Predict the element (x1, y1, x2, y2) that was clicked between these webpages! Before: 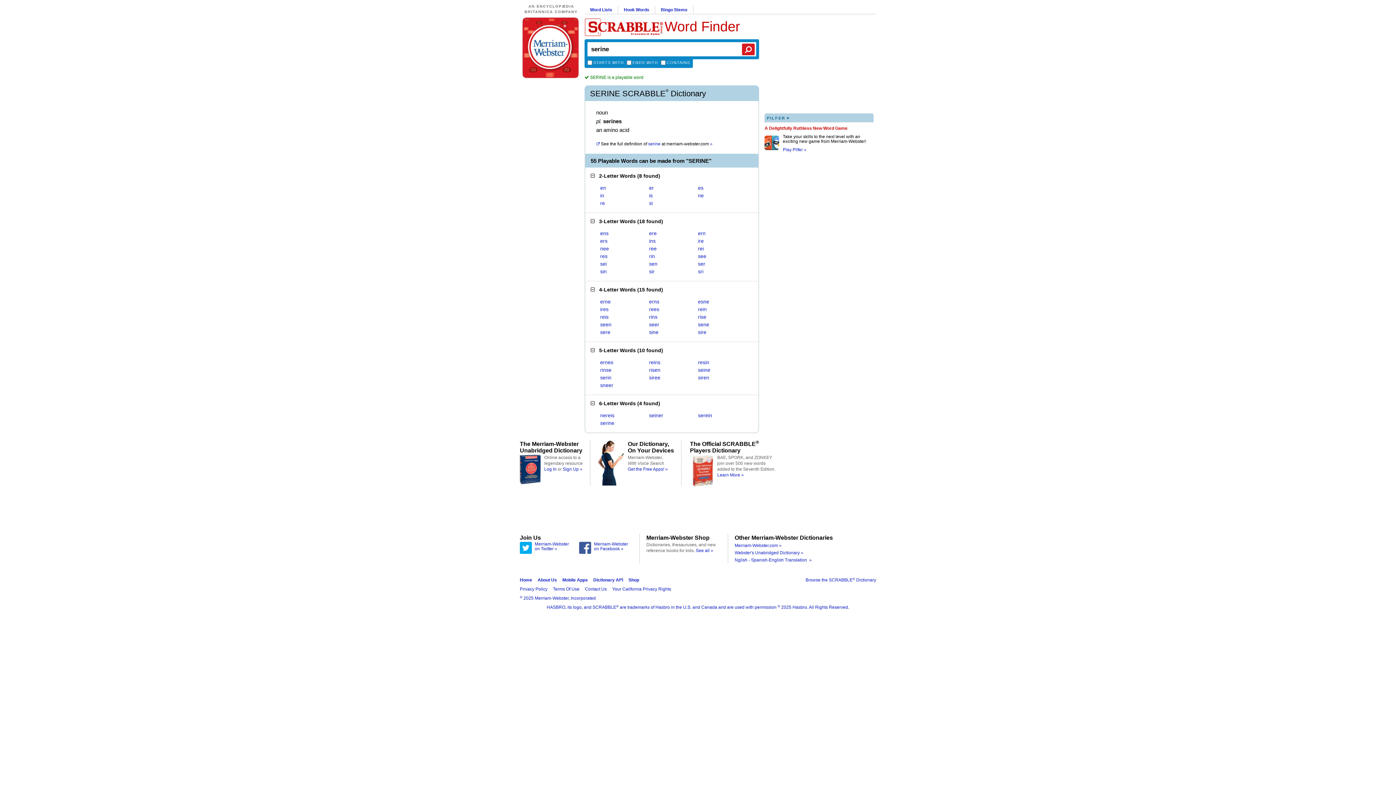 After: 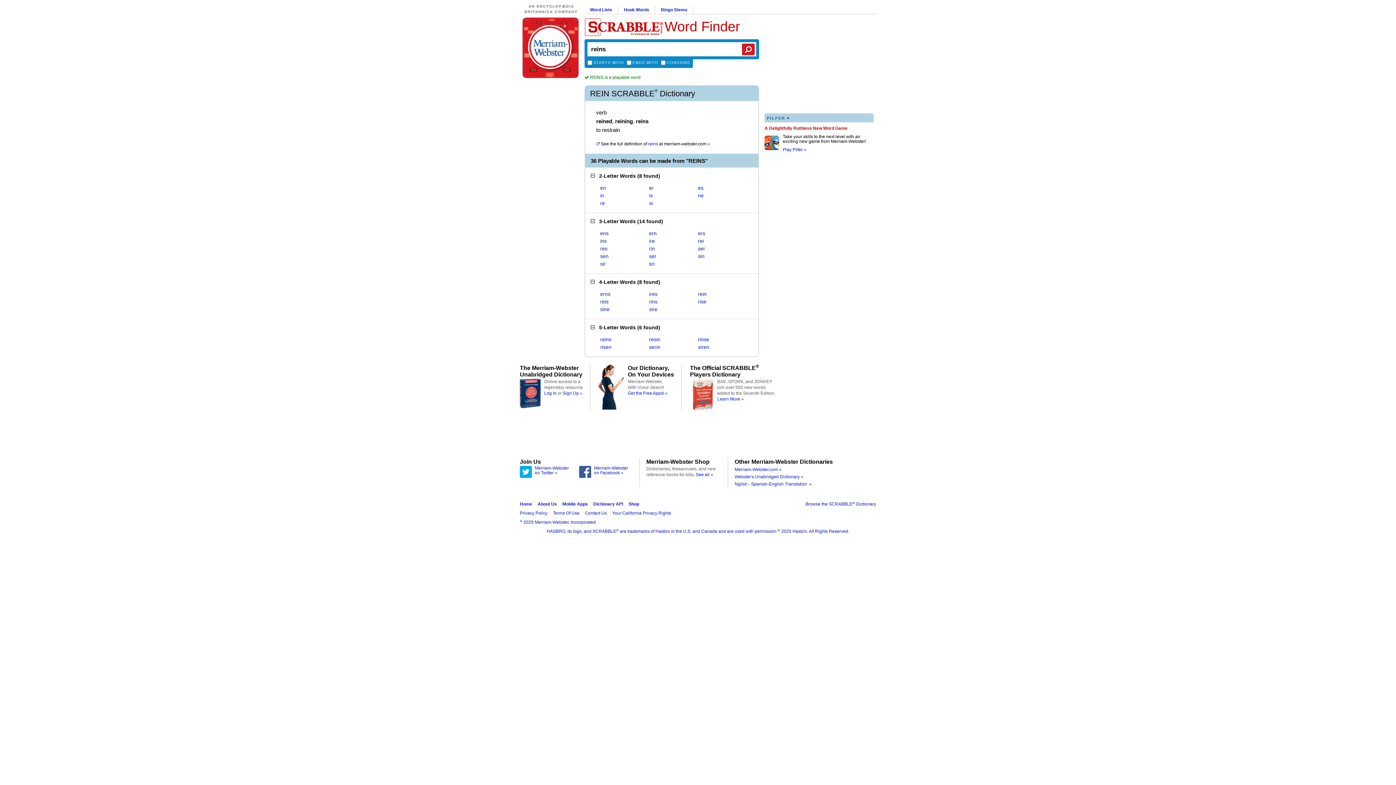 Action: label: reins bbox: (649, 359, 660, 365)